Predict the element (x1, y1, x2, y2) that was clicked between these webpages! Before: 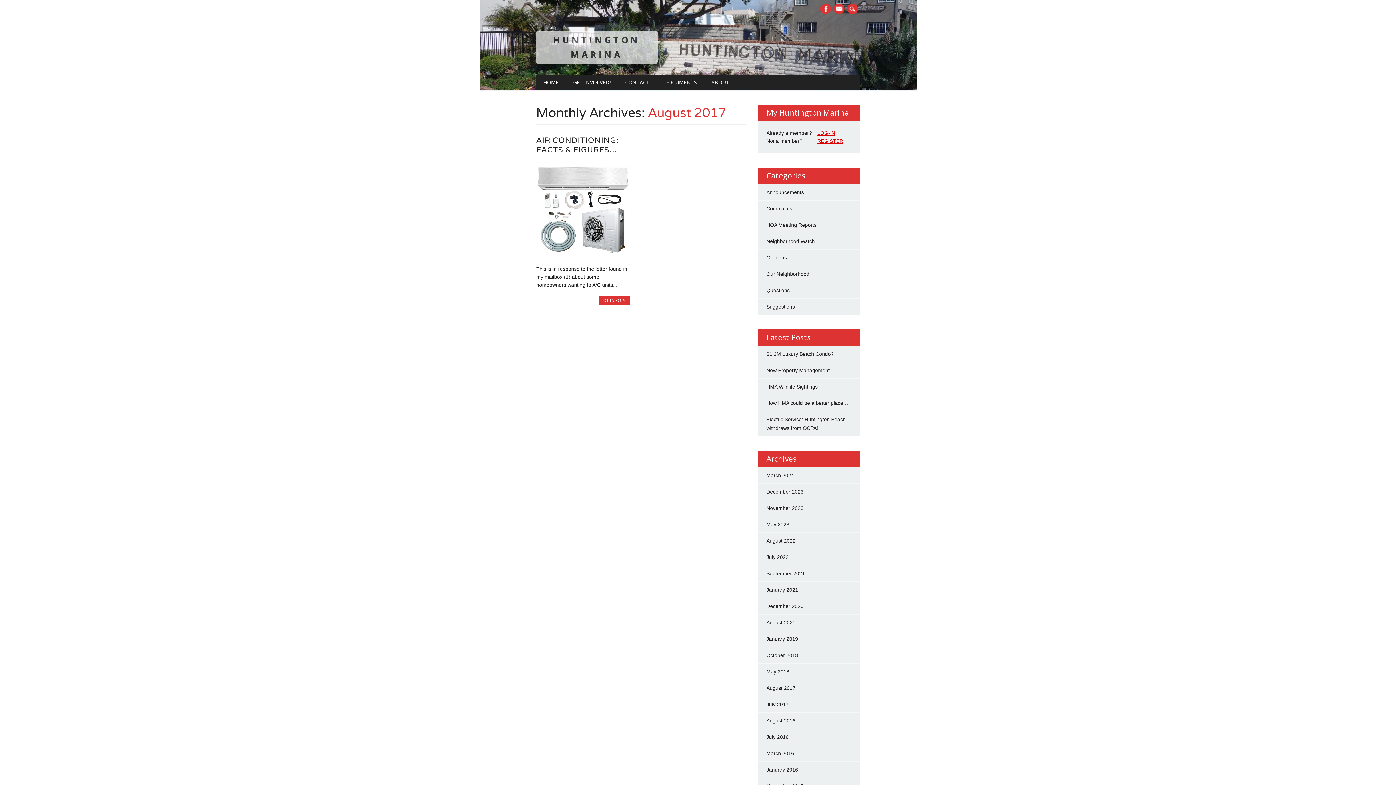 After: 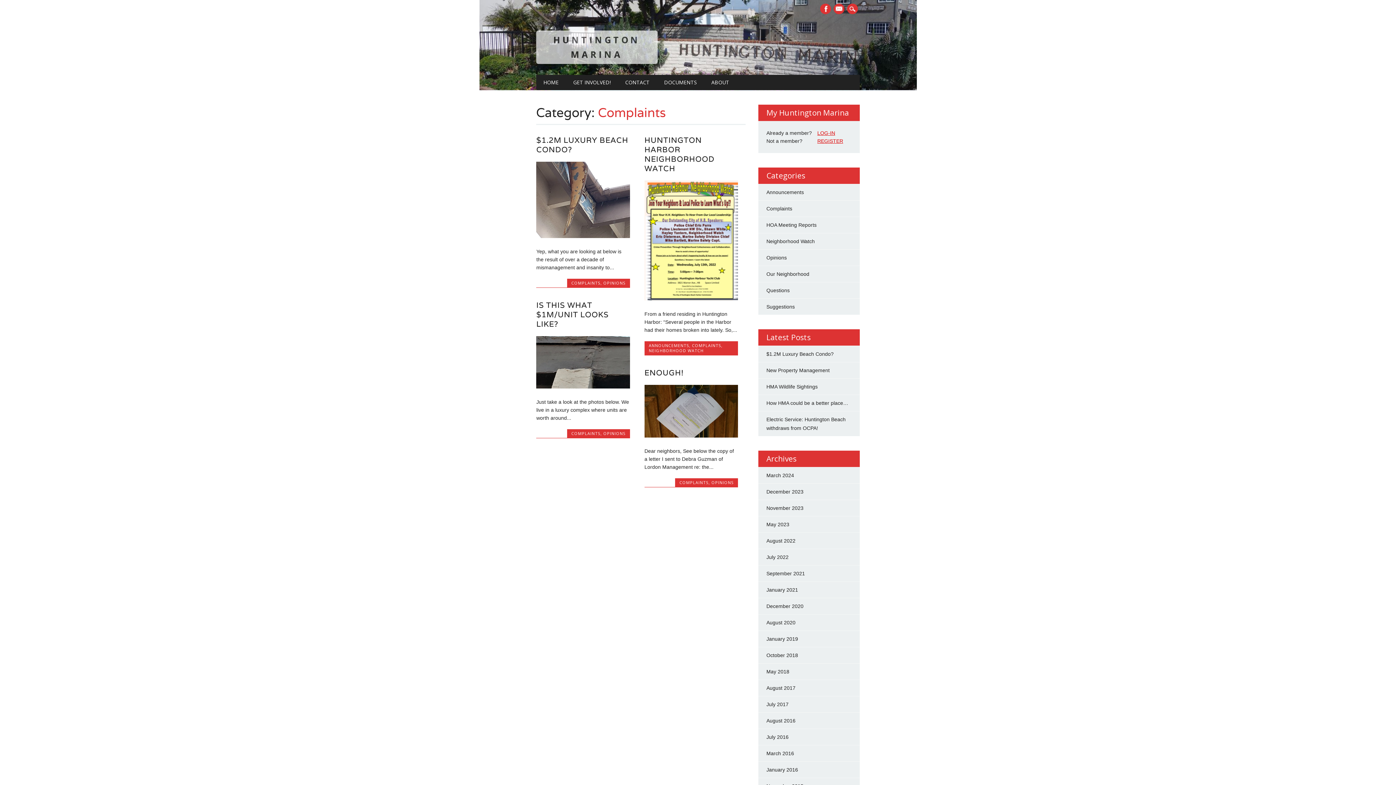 Action: bbox: (766, 205, 792, 211) label: Complaints